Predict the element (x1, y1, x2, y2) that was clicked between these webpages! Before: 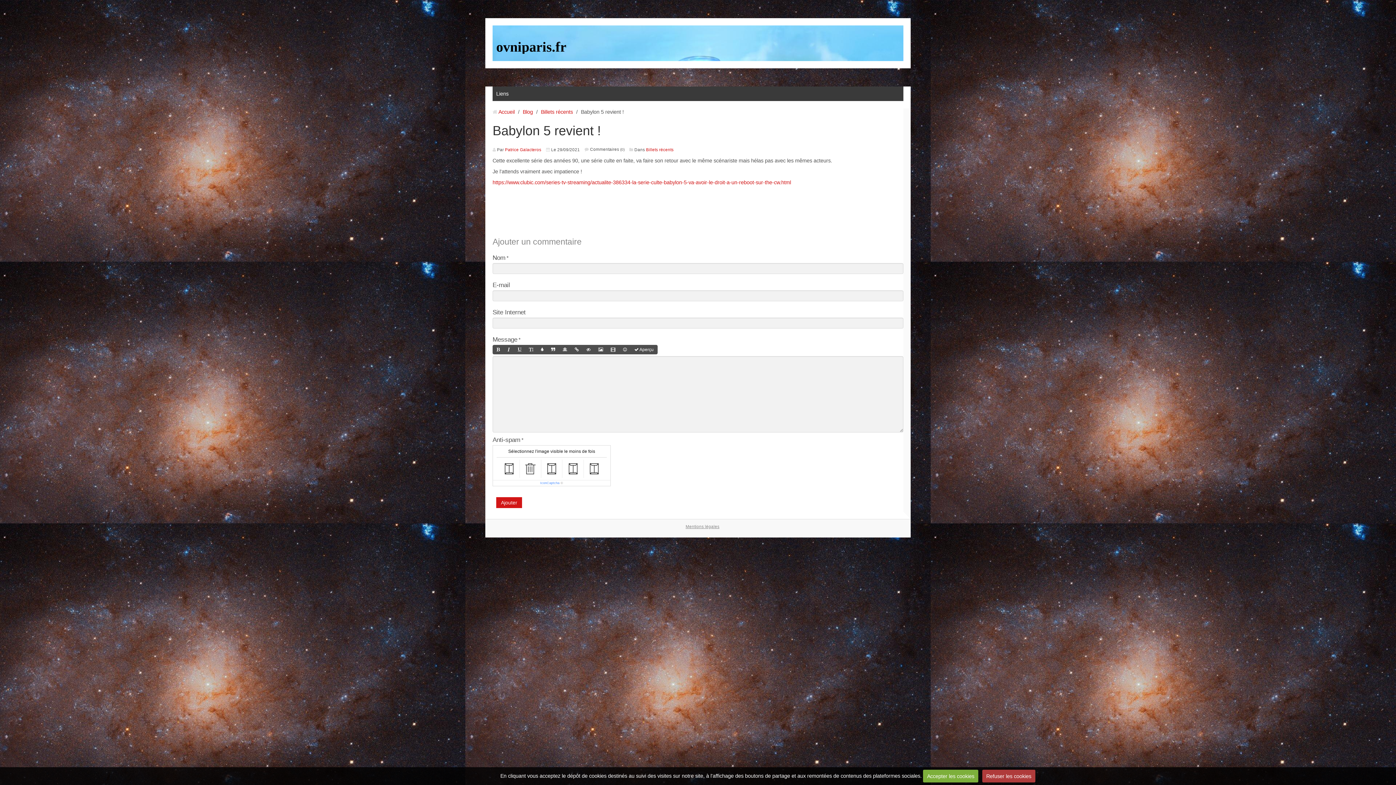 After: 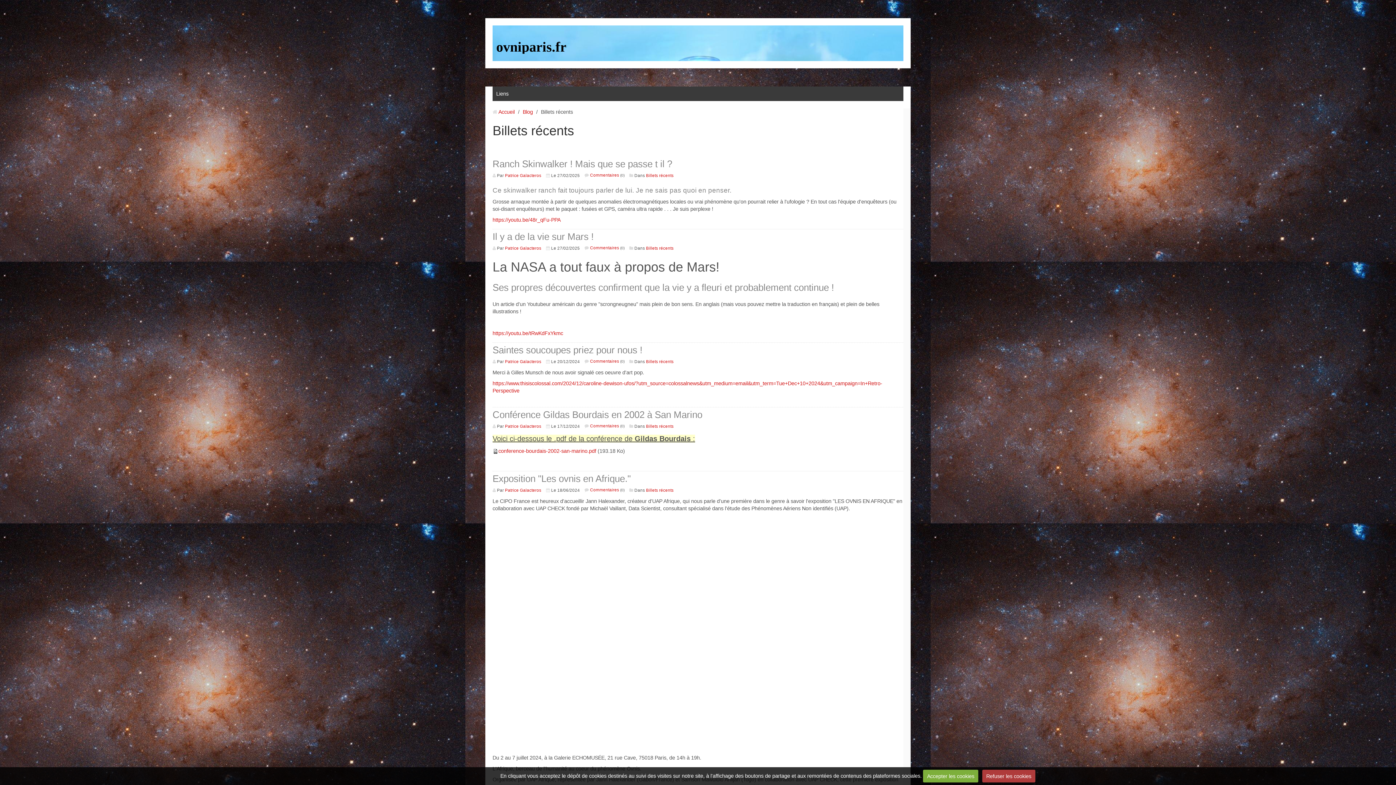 Action: label: Billets récents bbox: (541, 109, 573, 114)